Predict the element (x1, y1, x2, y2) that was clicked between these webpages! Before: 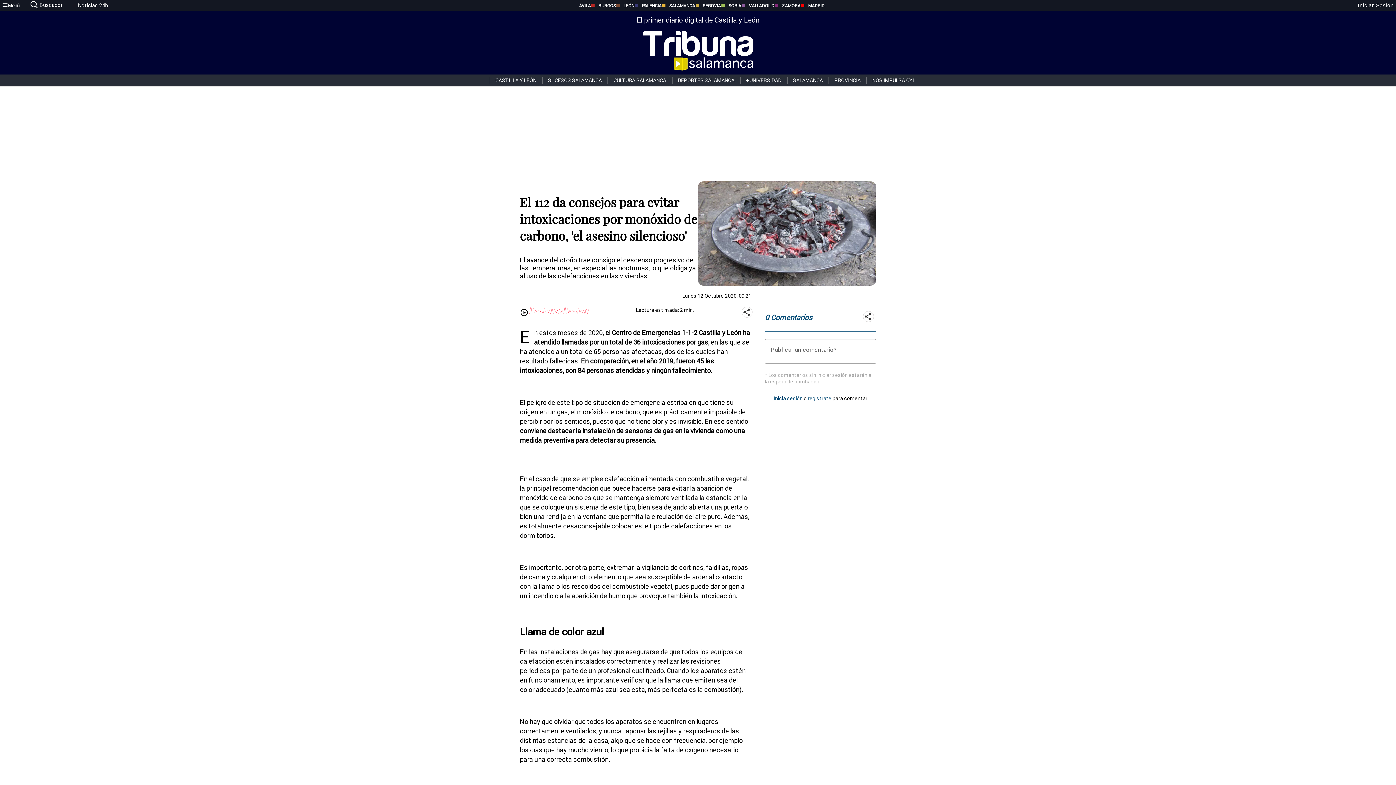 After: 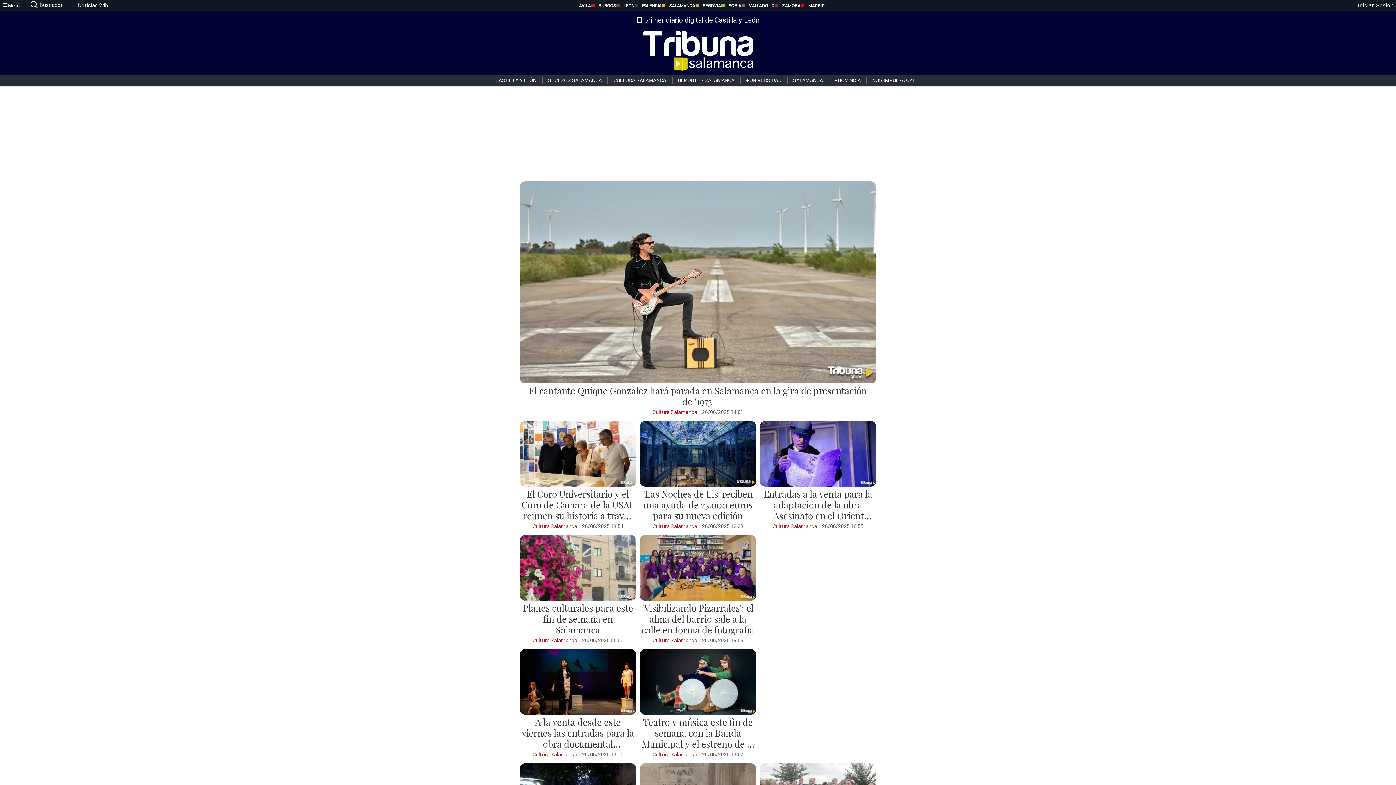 Action: bbox: (607, 77, 672, 83) label: CULTURA SALAMANCA